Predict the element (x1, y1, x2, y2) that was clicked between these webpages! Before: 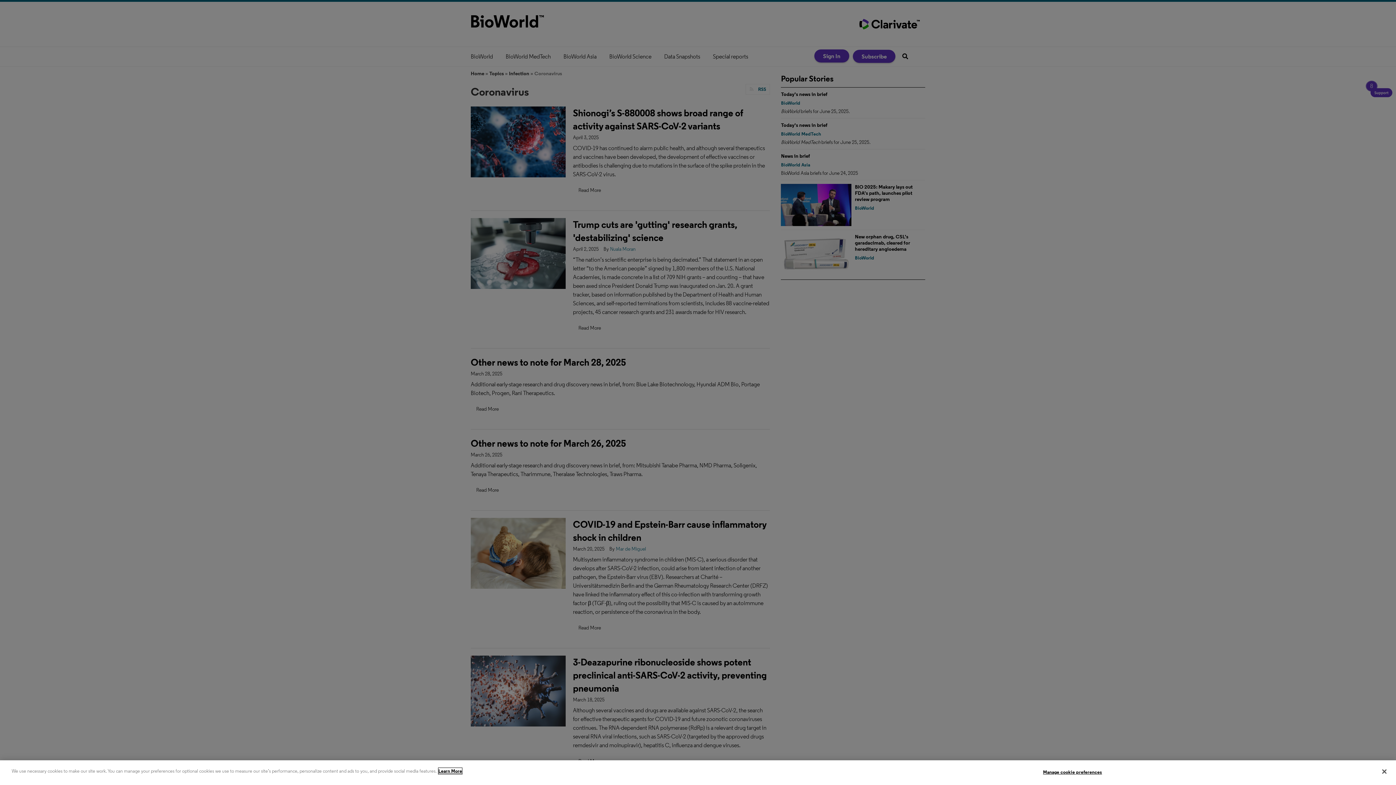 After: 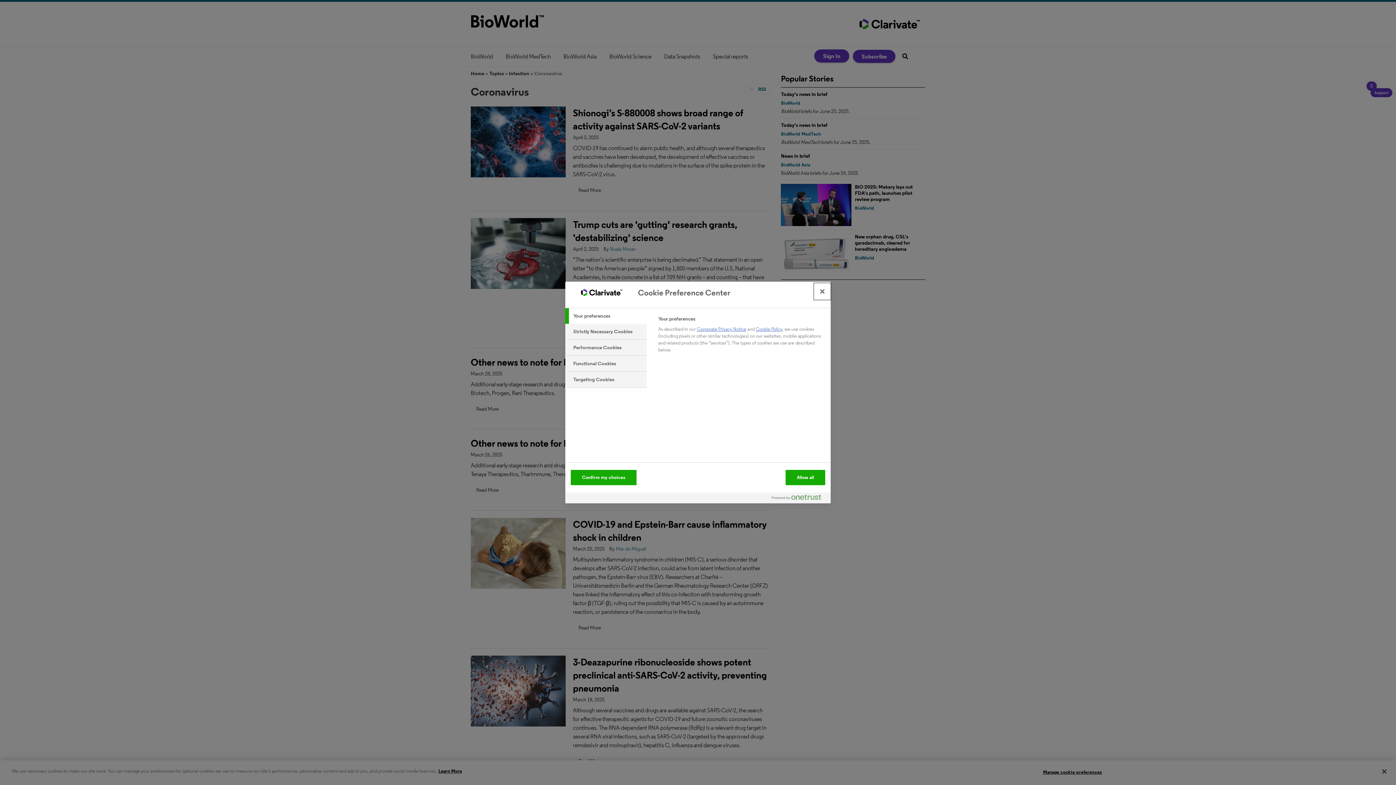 Action: bbox: (1043, 765, 1102, 779) label: Manage cookie preferences